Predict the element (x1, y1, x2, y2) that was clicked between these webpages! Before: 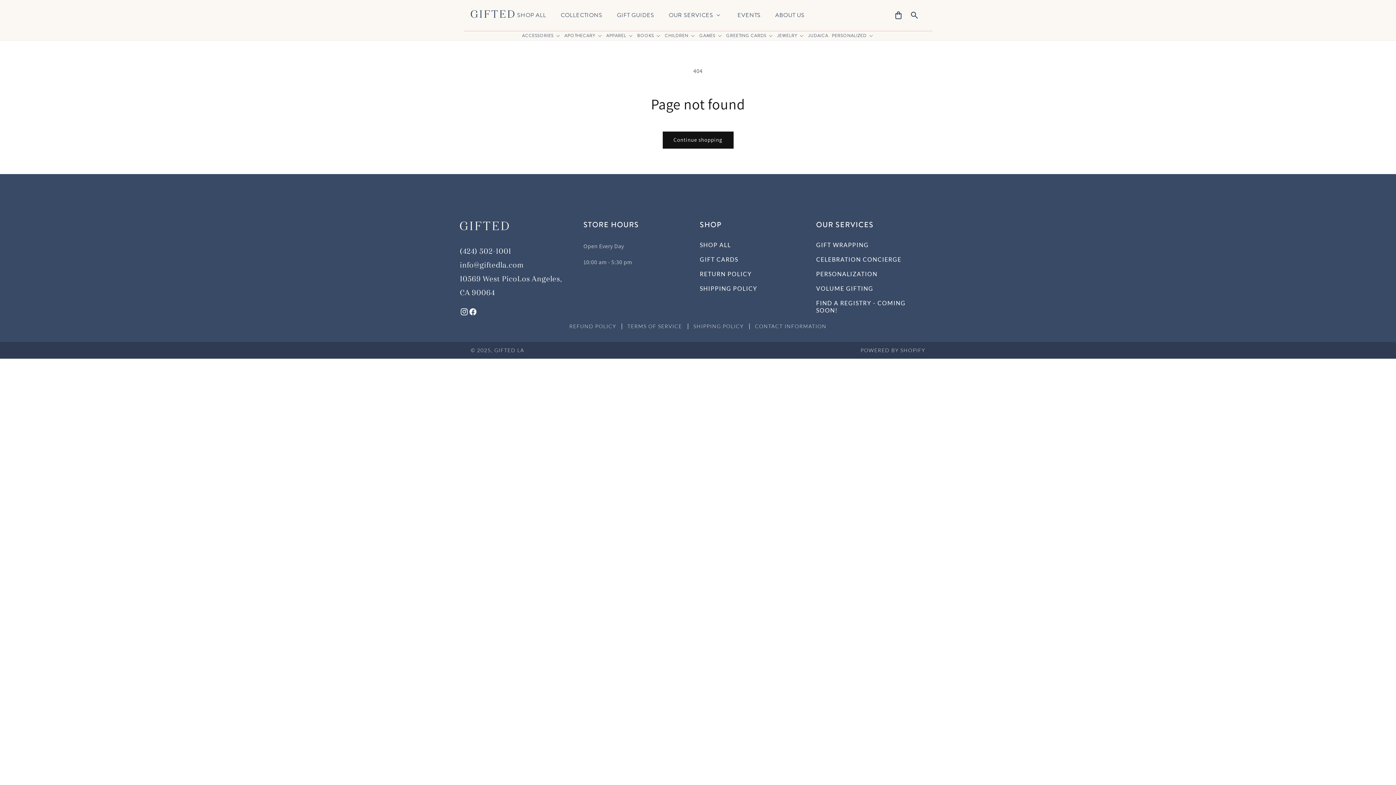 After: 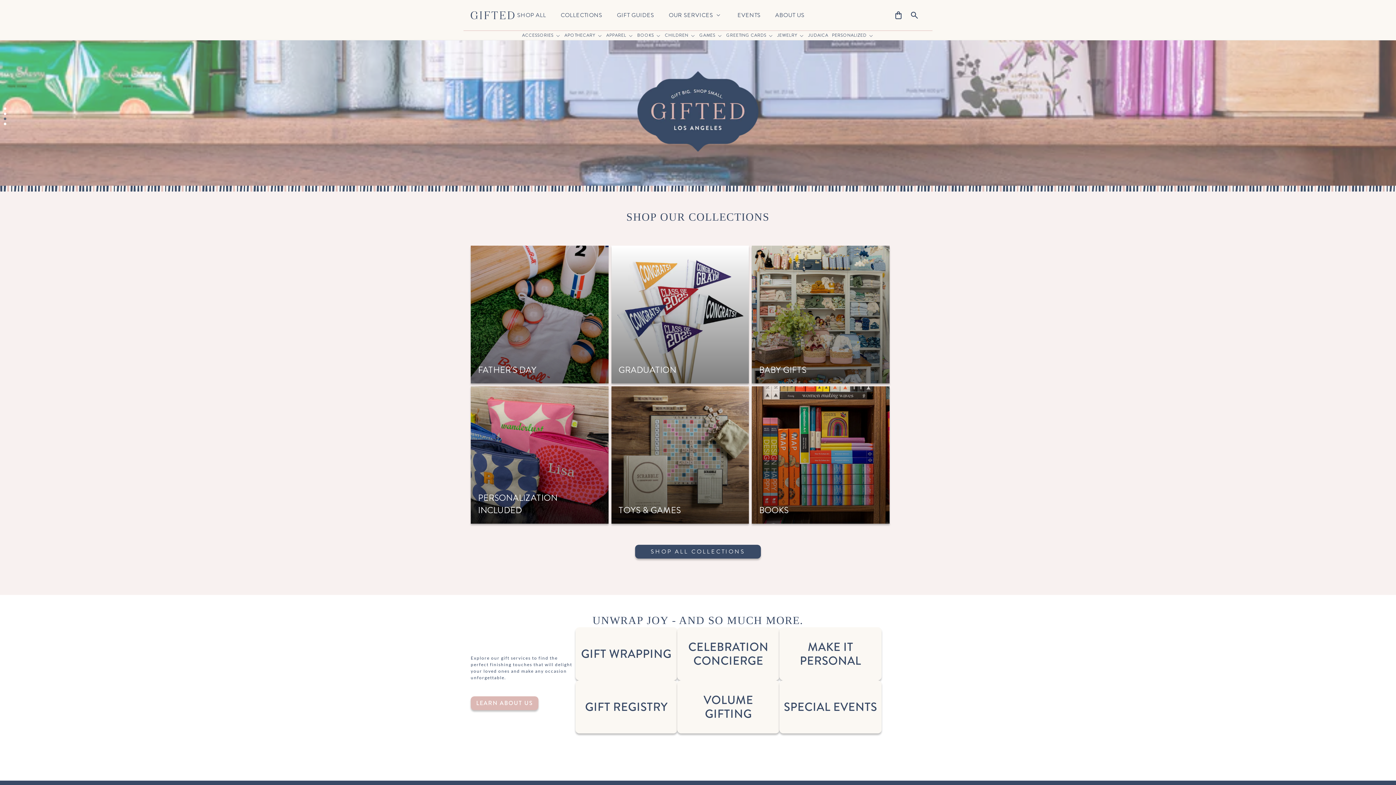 Action: bbox: (494, 347, 524, 353) label: GIFTED LA